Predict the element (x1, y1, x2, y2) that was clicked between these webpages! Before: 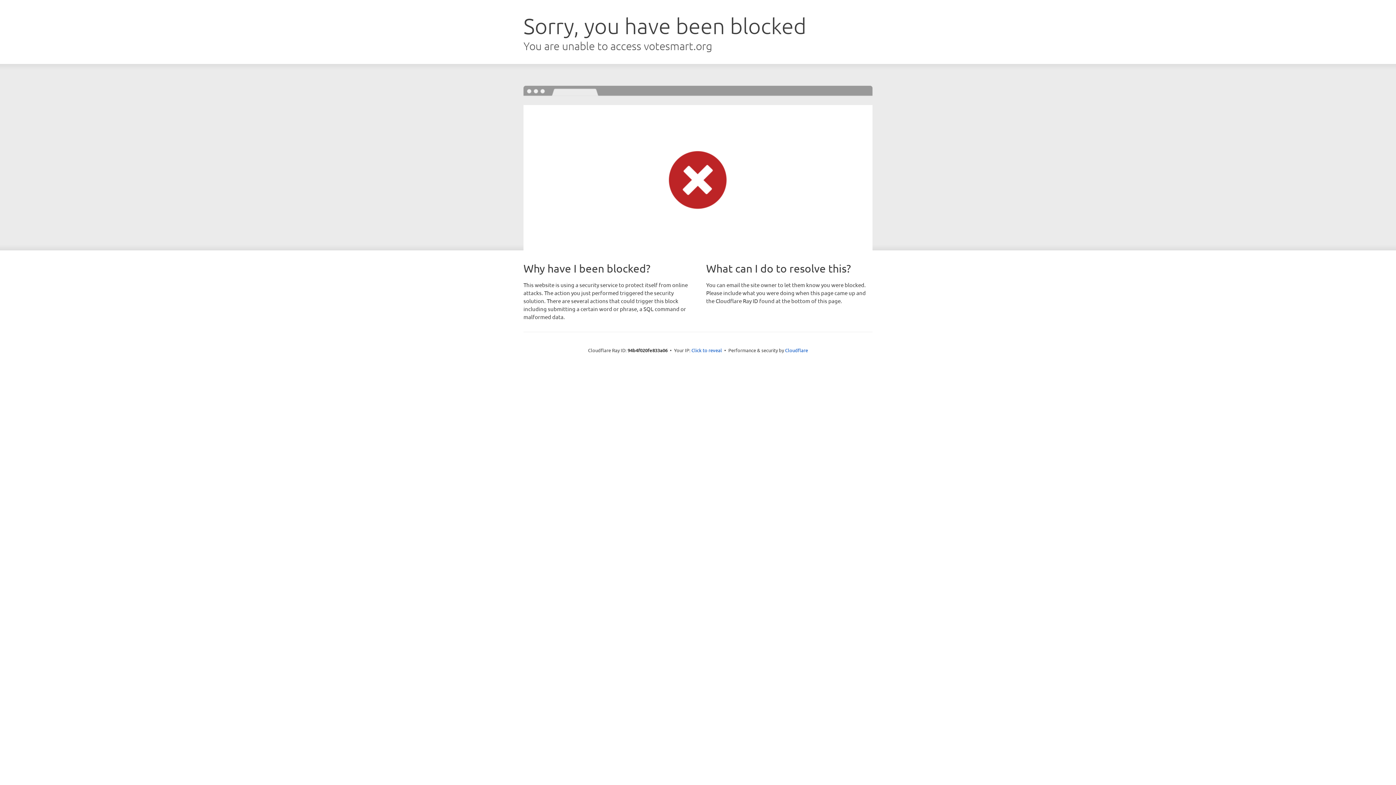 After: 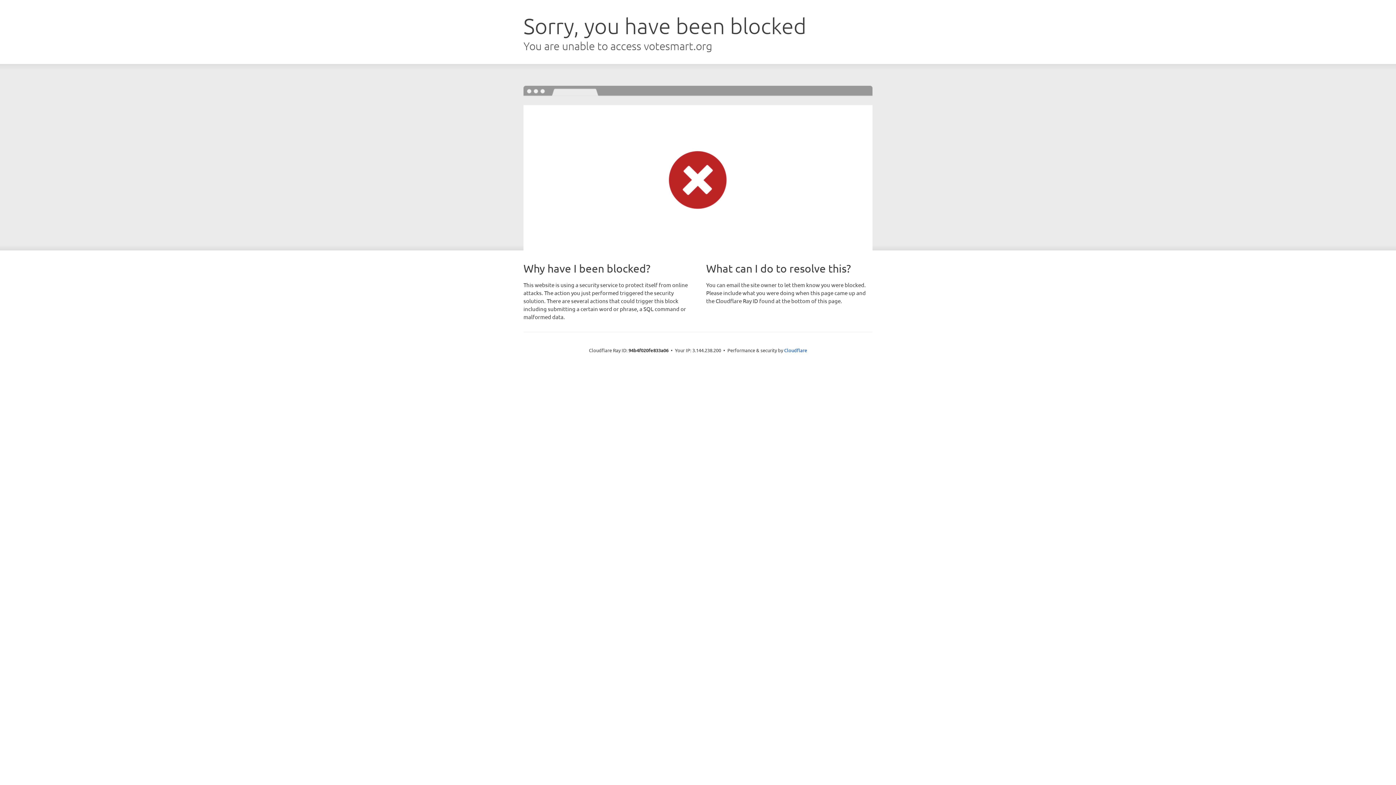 Action: label: Click to reveal bbox: (691, 346, 722, 353)